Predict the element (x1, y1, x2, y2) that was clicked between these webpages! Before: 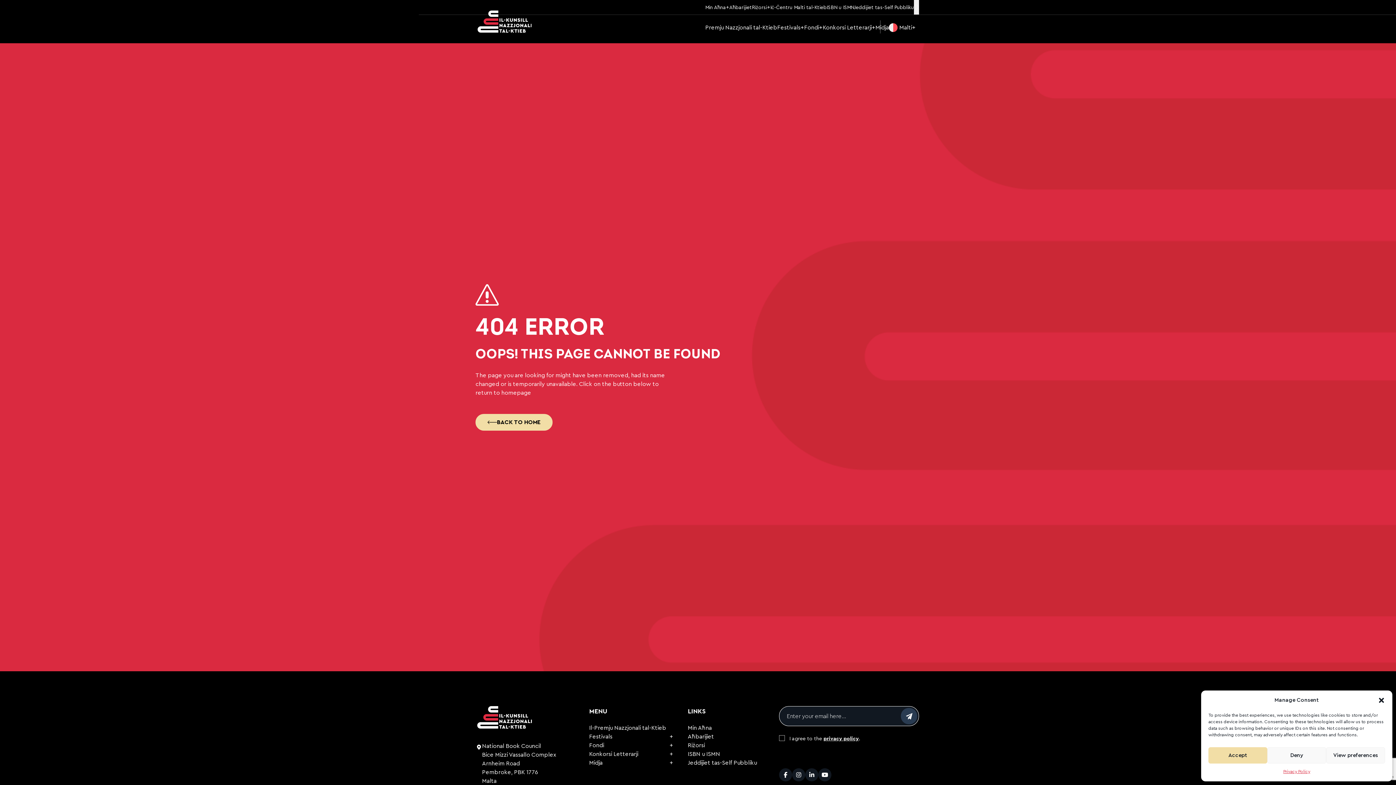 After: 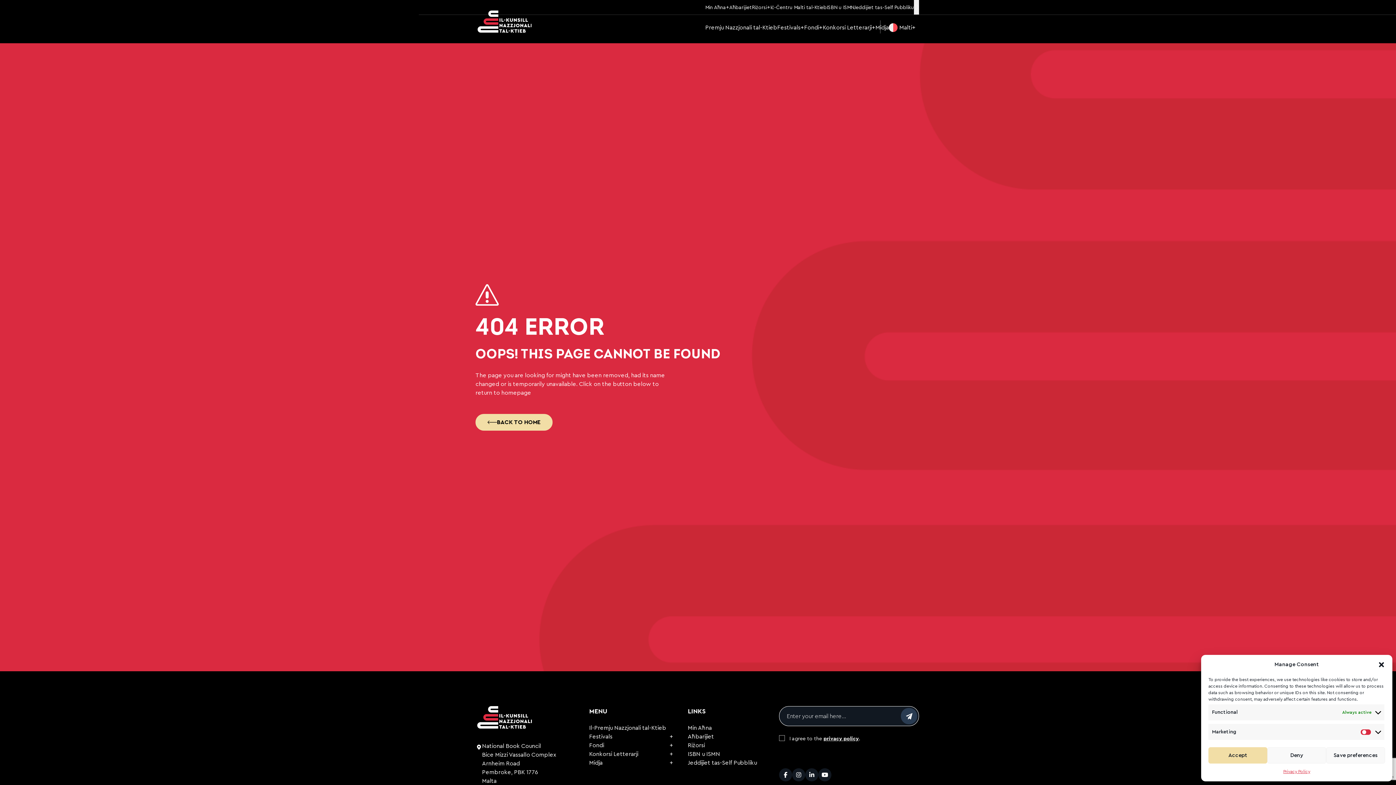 Action: bbox: (1326, 747, 1385, 764) label: View preferences